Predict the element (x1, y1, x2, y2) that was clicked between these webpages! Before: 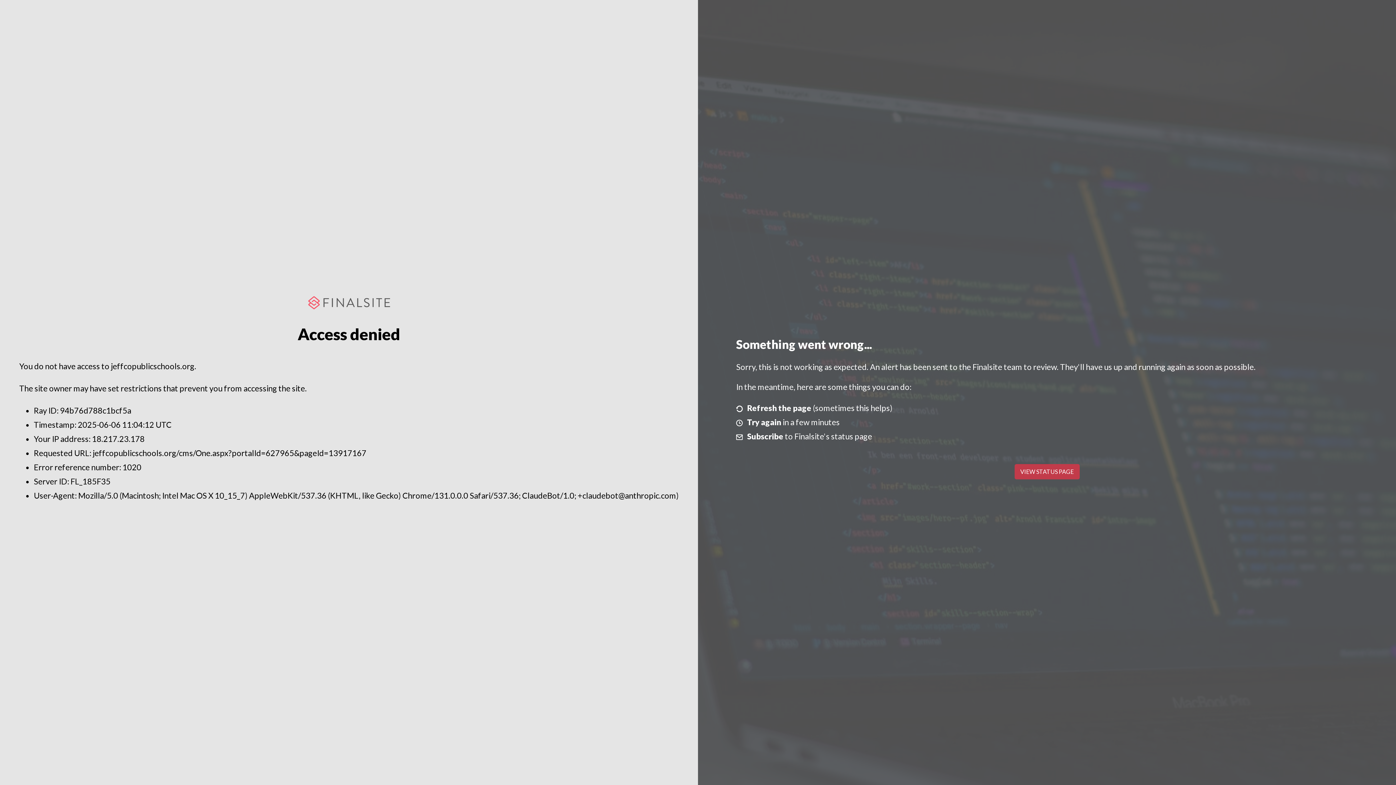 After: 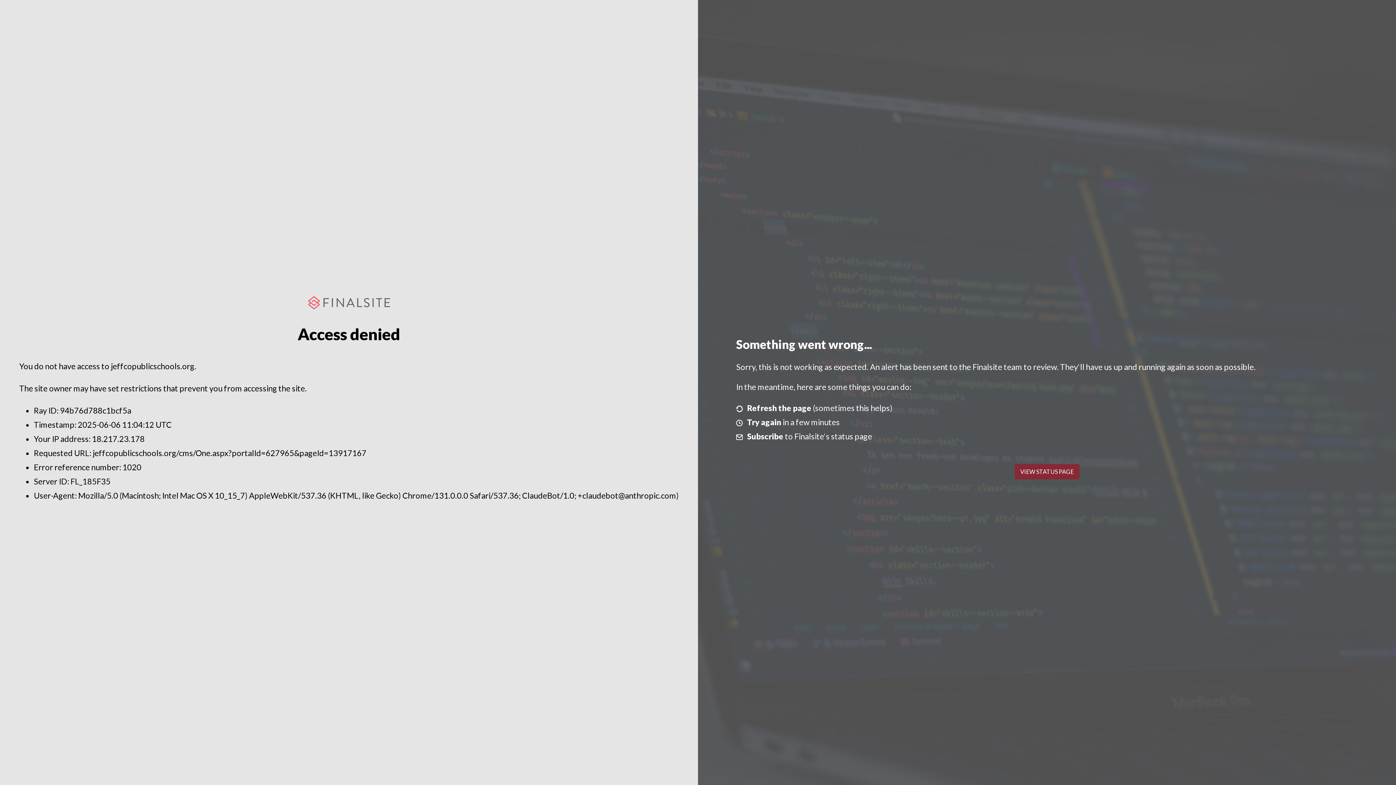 Action: bbox: (1014, 464, 1079, 479) label: VIEW STATUS PAGE